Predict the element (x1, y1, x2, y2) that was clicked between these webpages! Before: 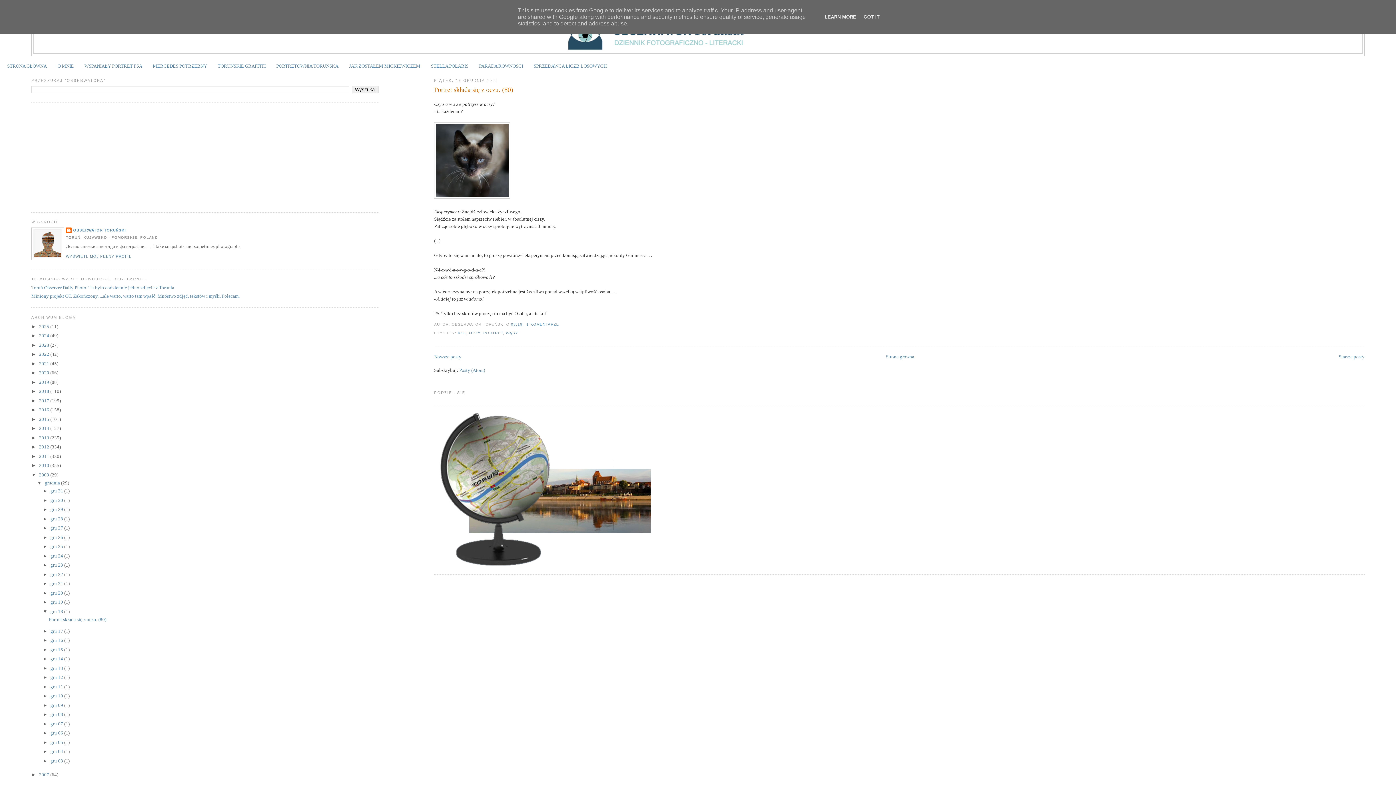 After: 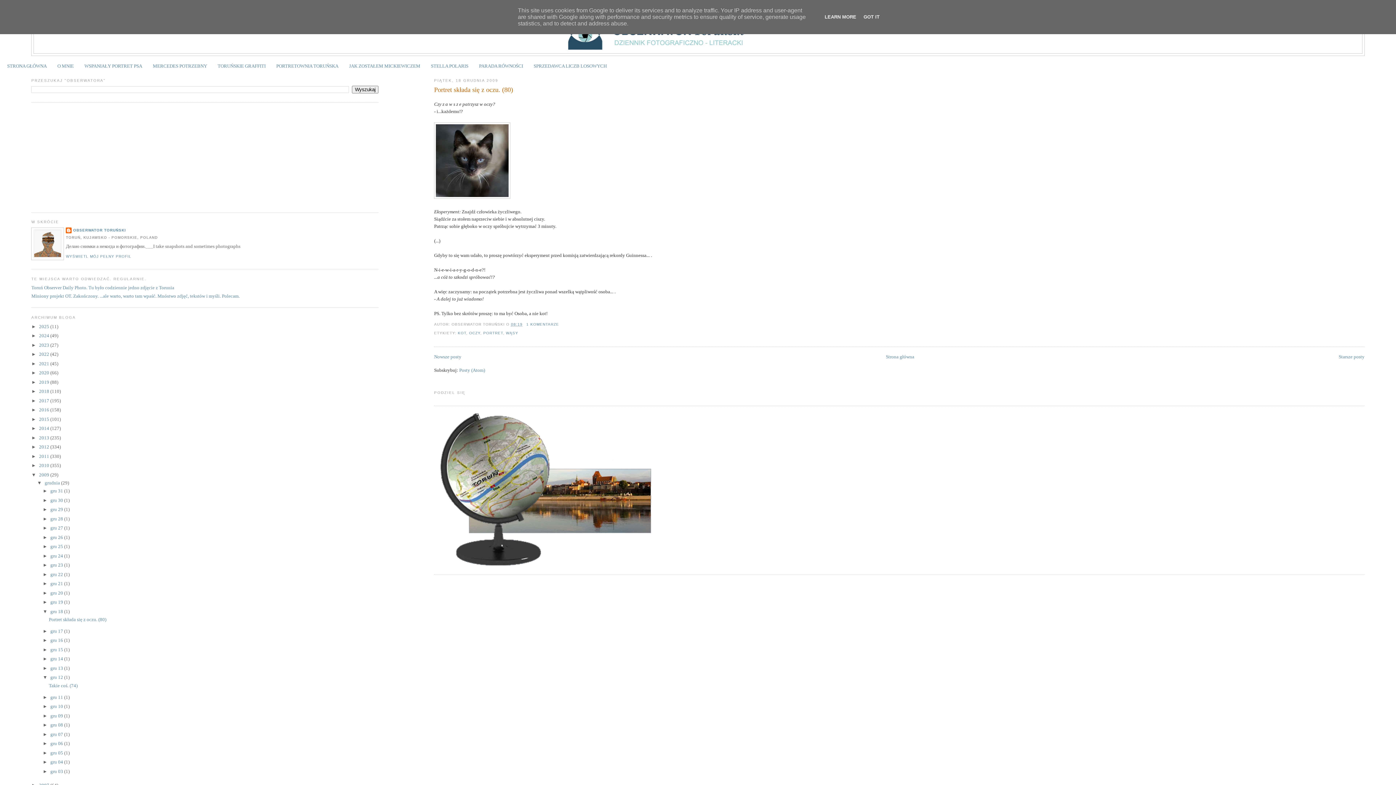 Action: label: ►   bbox: (42, 675, 50, 680)